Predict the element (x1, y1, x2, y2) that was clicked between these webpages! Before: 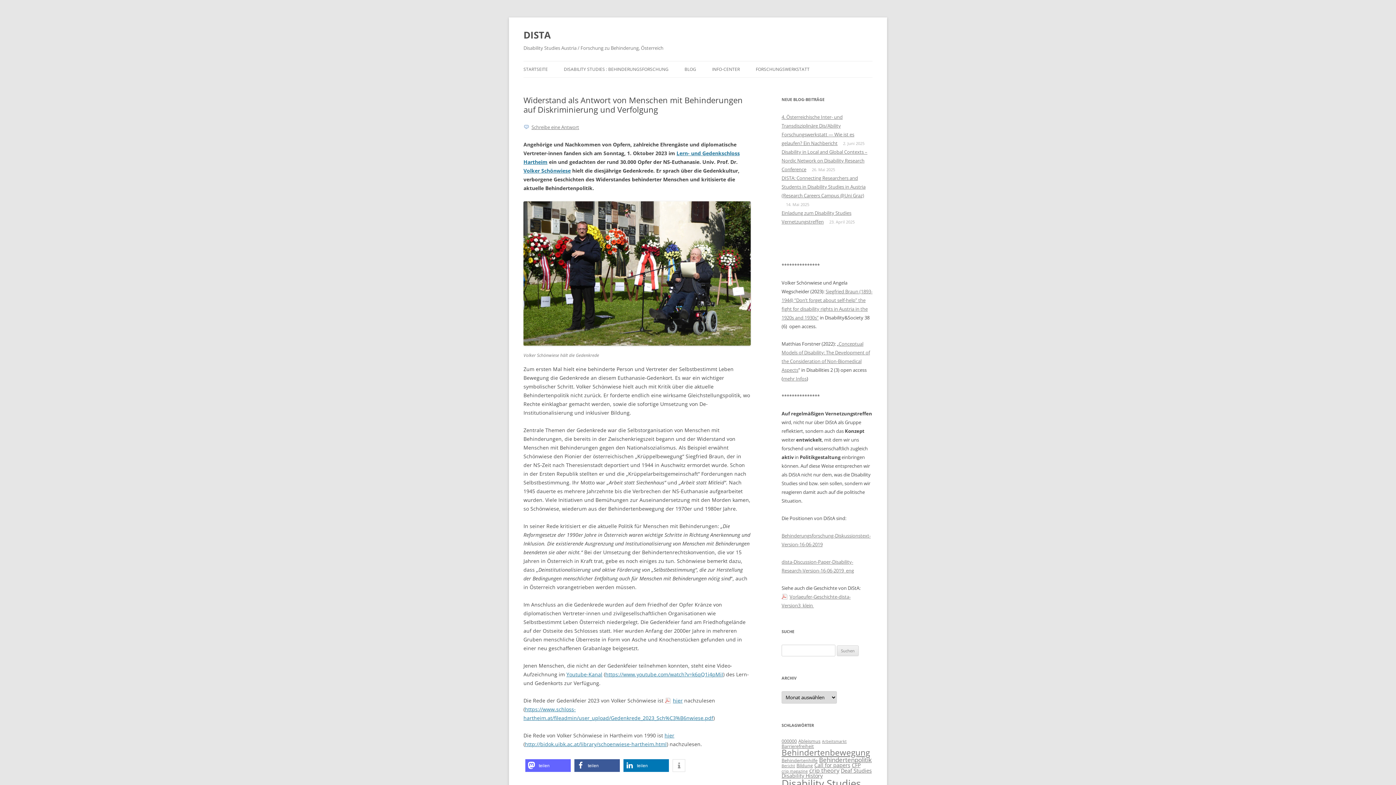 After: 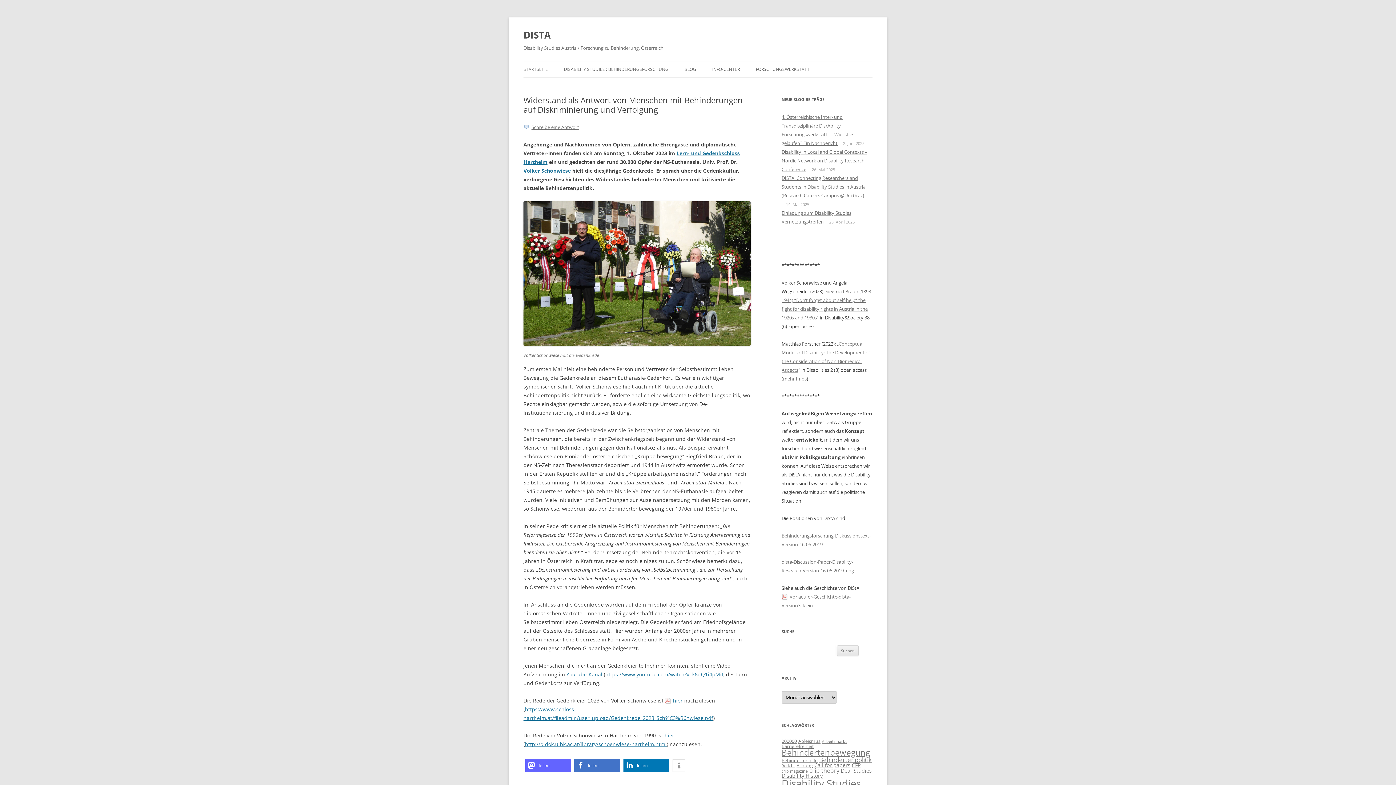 Action: label: Bei Facebook teilen bbox: (574, 759, 620, 772)